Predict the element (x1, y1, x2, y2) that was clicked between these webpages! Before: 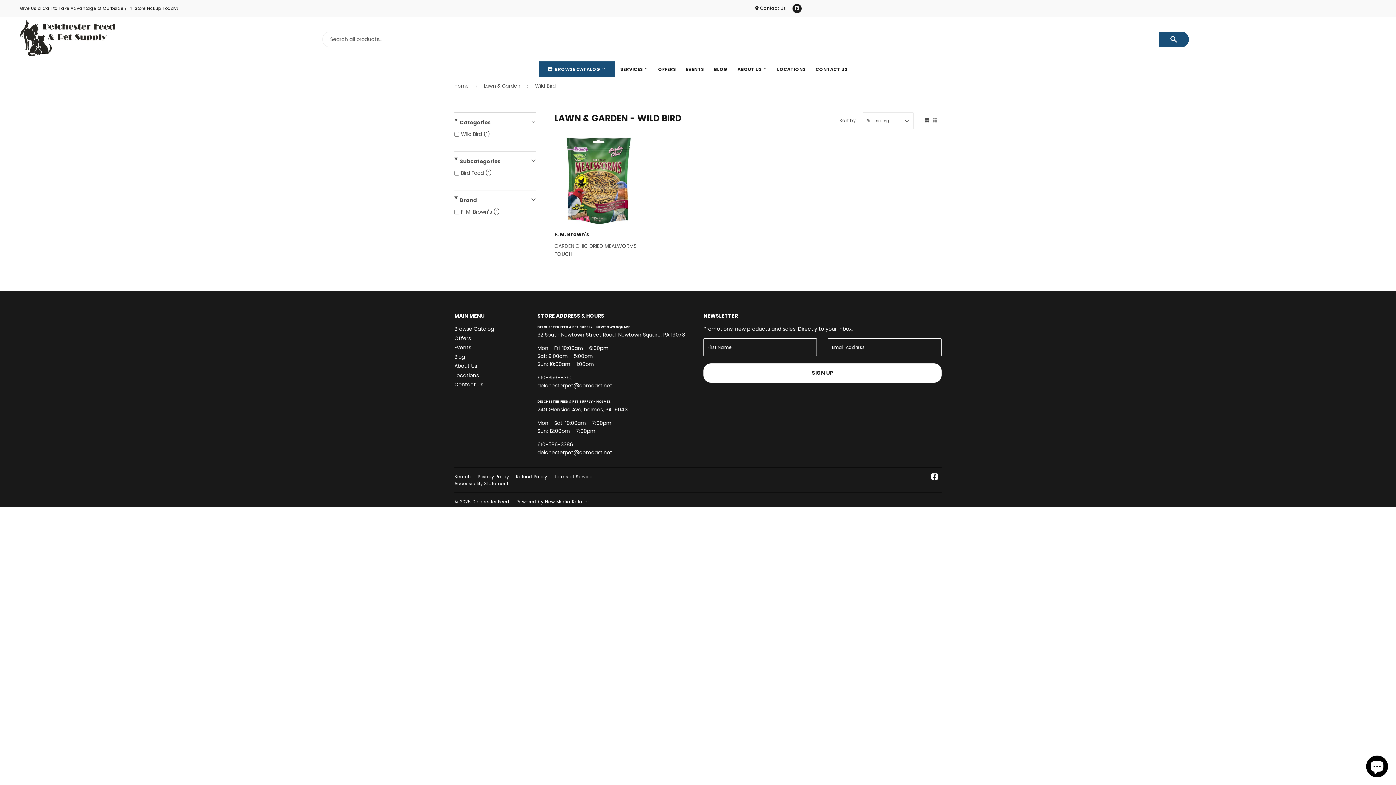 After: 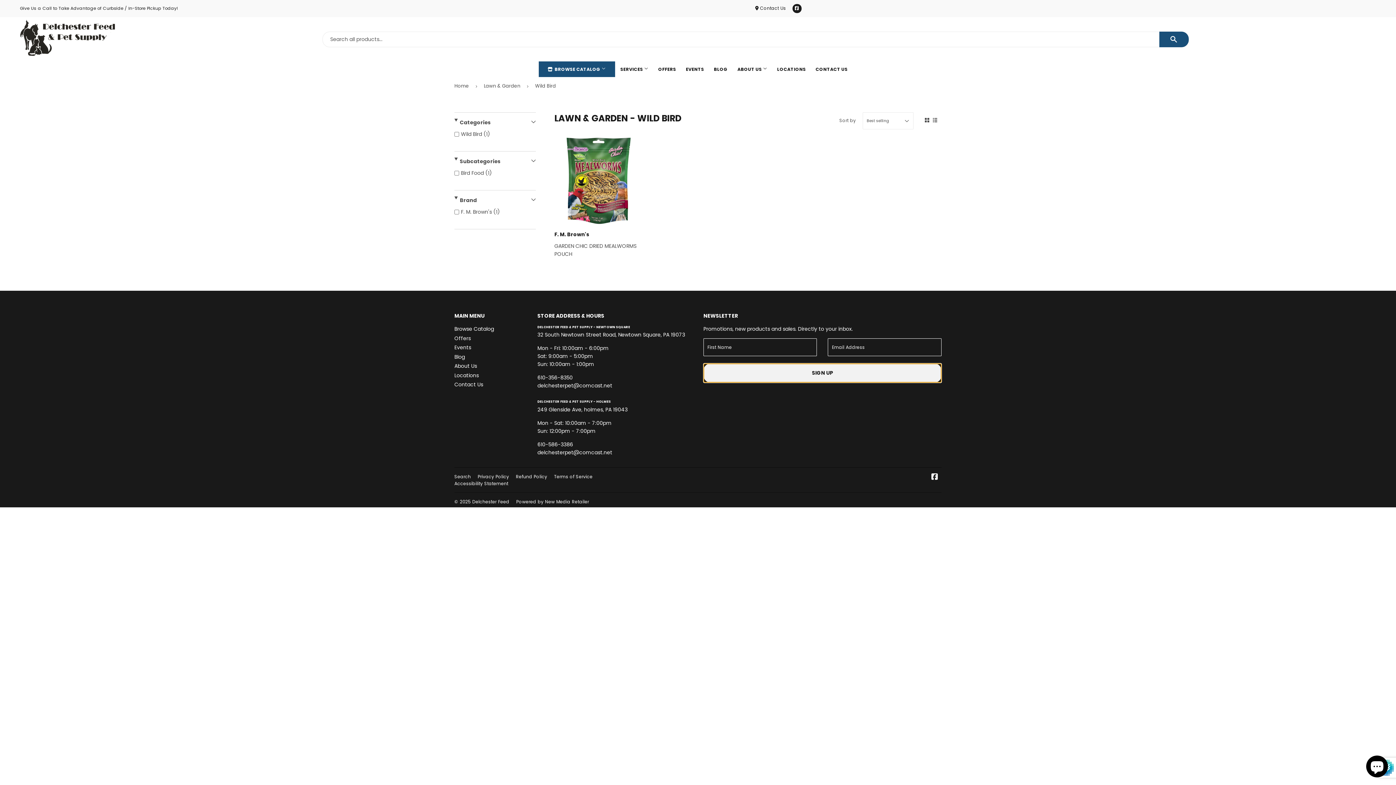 Action: bbox: (703, 363, 941, 382) label: SIGN UP